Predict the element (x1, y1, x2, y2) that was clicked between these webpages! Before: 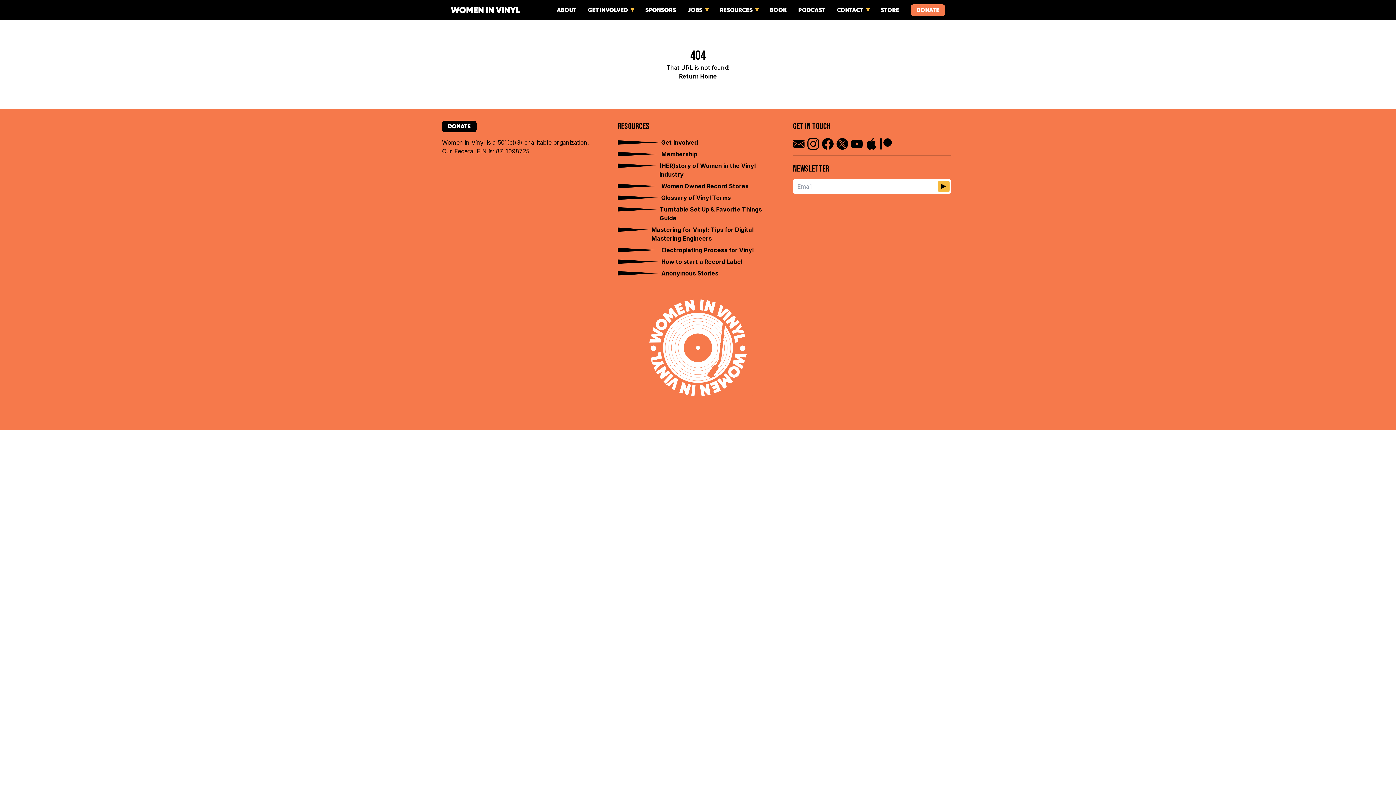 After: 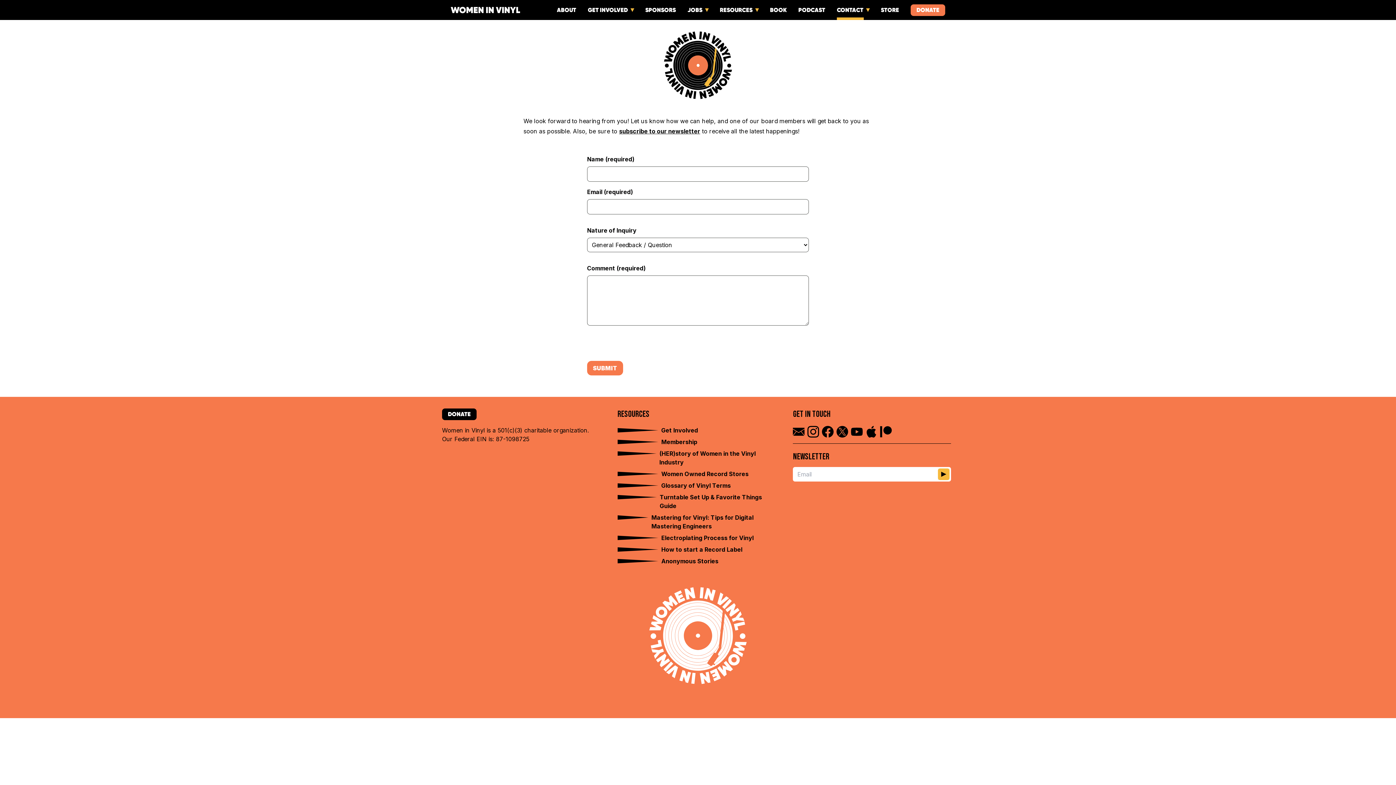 Action: bbox: (793, 138, 804, 149)